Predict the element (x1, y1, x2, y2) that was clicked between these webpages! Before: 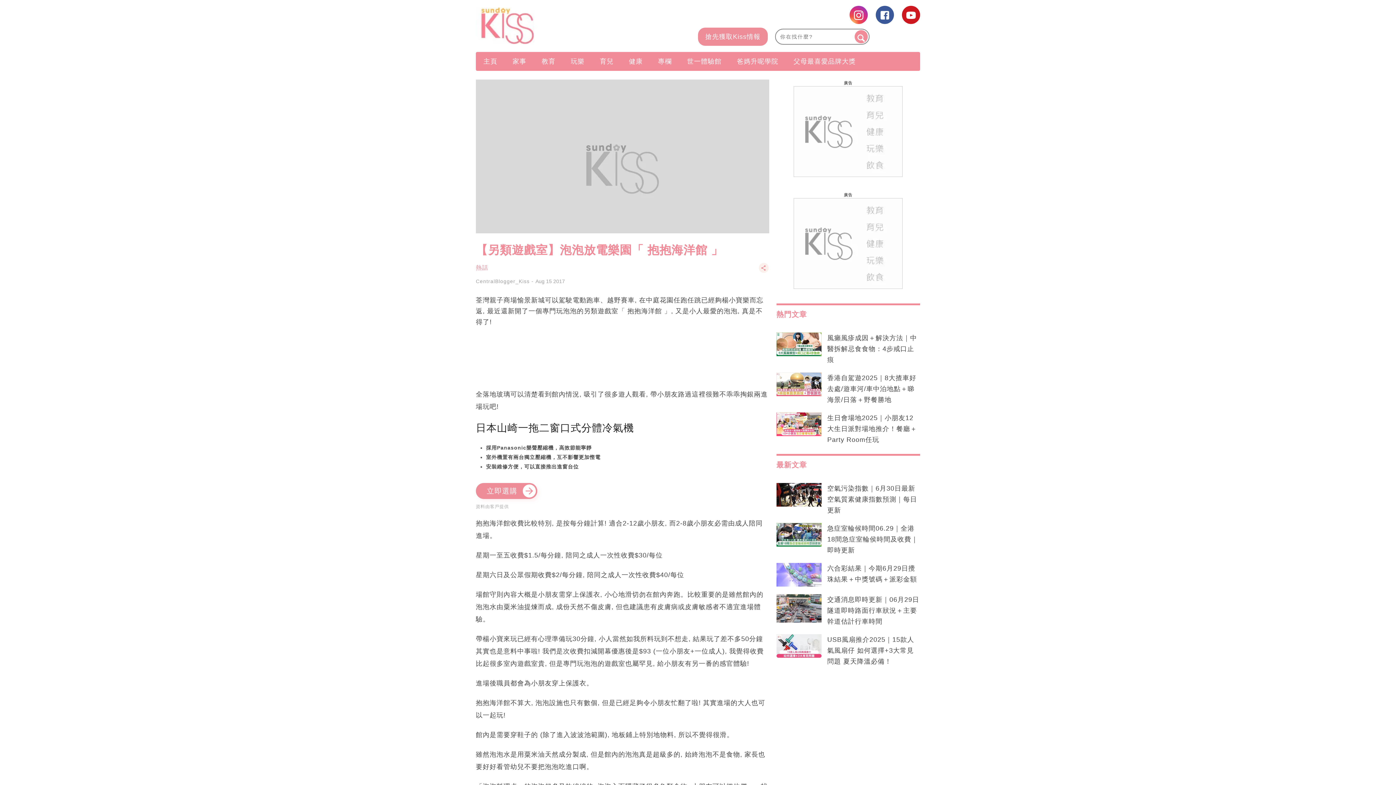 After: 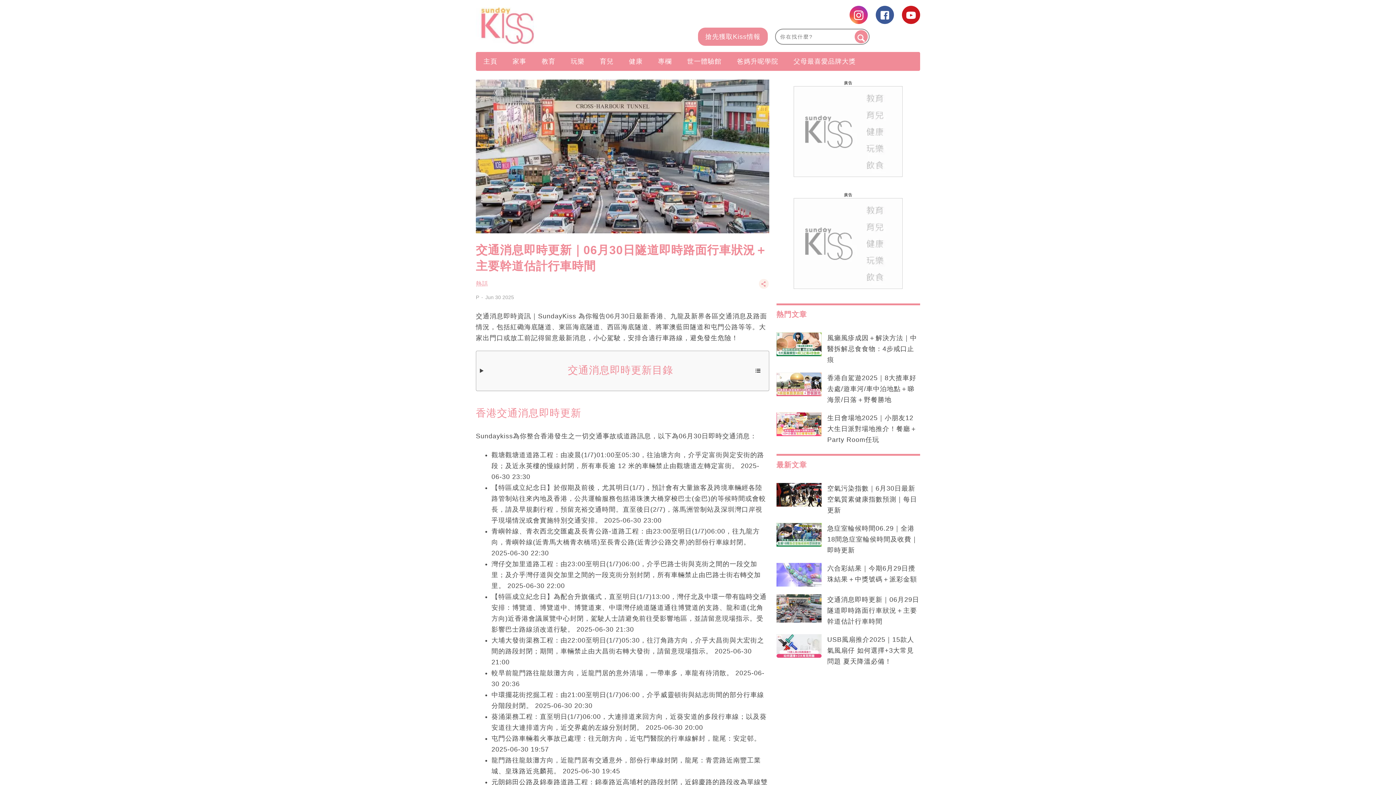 Action: bbox: (776, 594, 821, 618)